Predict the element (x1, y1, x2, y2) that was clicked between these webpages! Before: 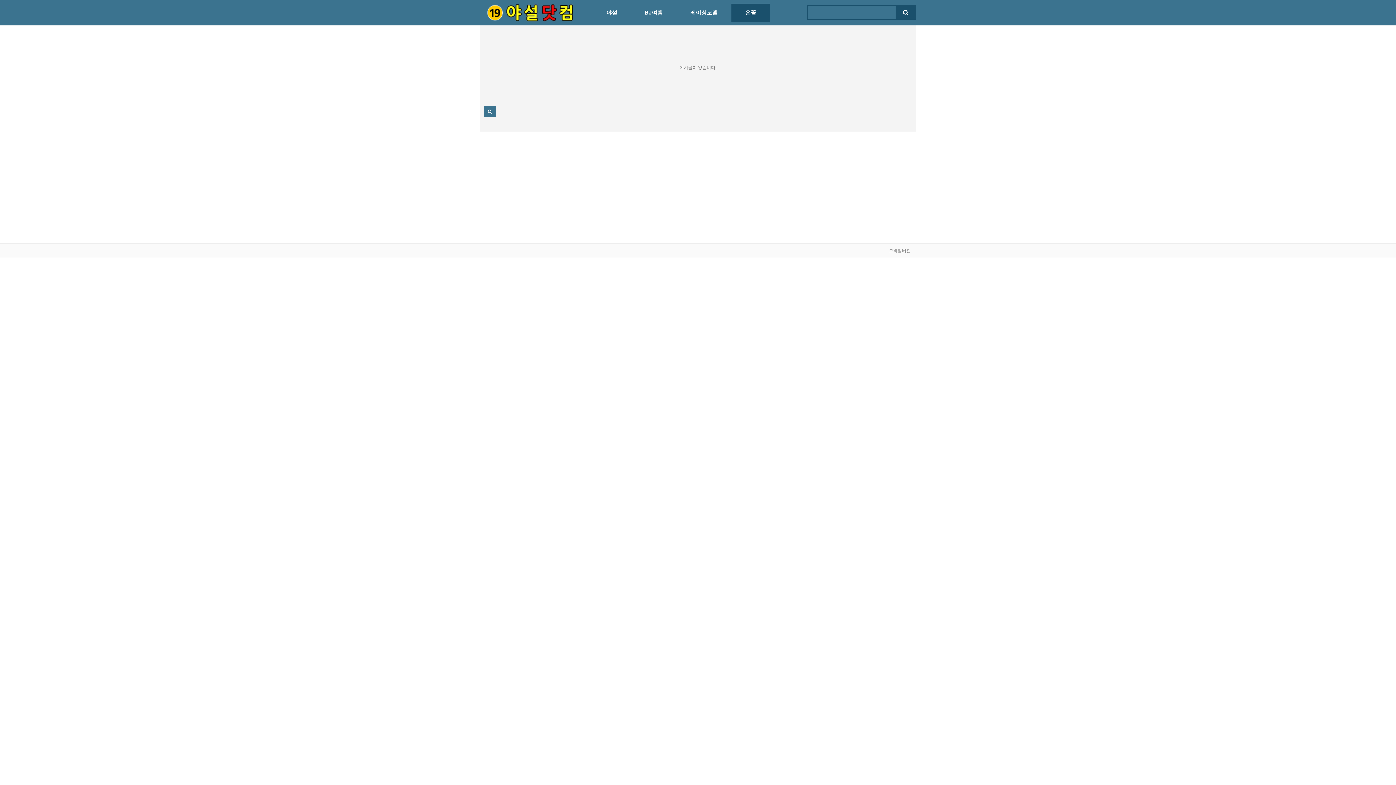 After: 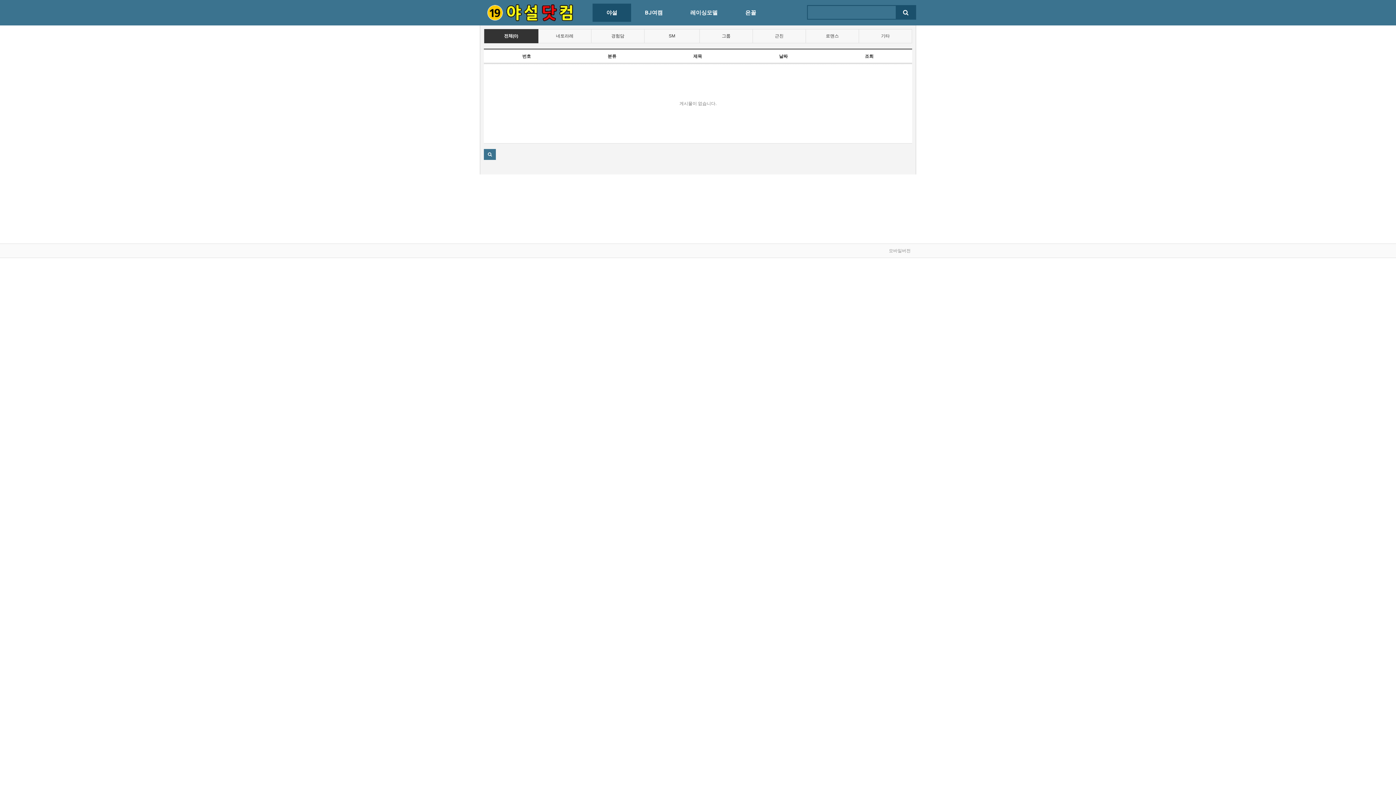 Action: bbox: (592, 3, 631, 21) label: 야설